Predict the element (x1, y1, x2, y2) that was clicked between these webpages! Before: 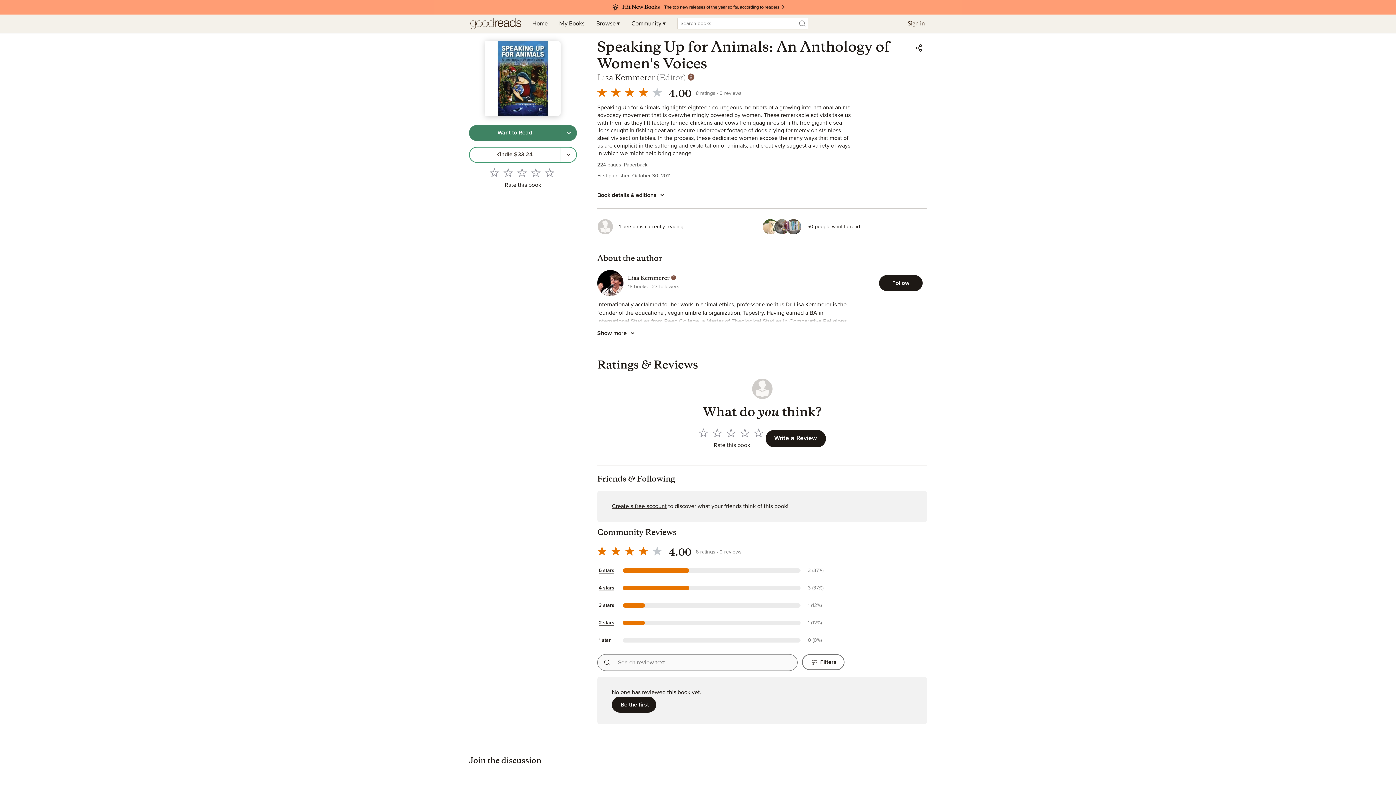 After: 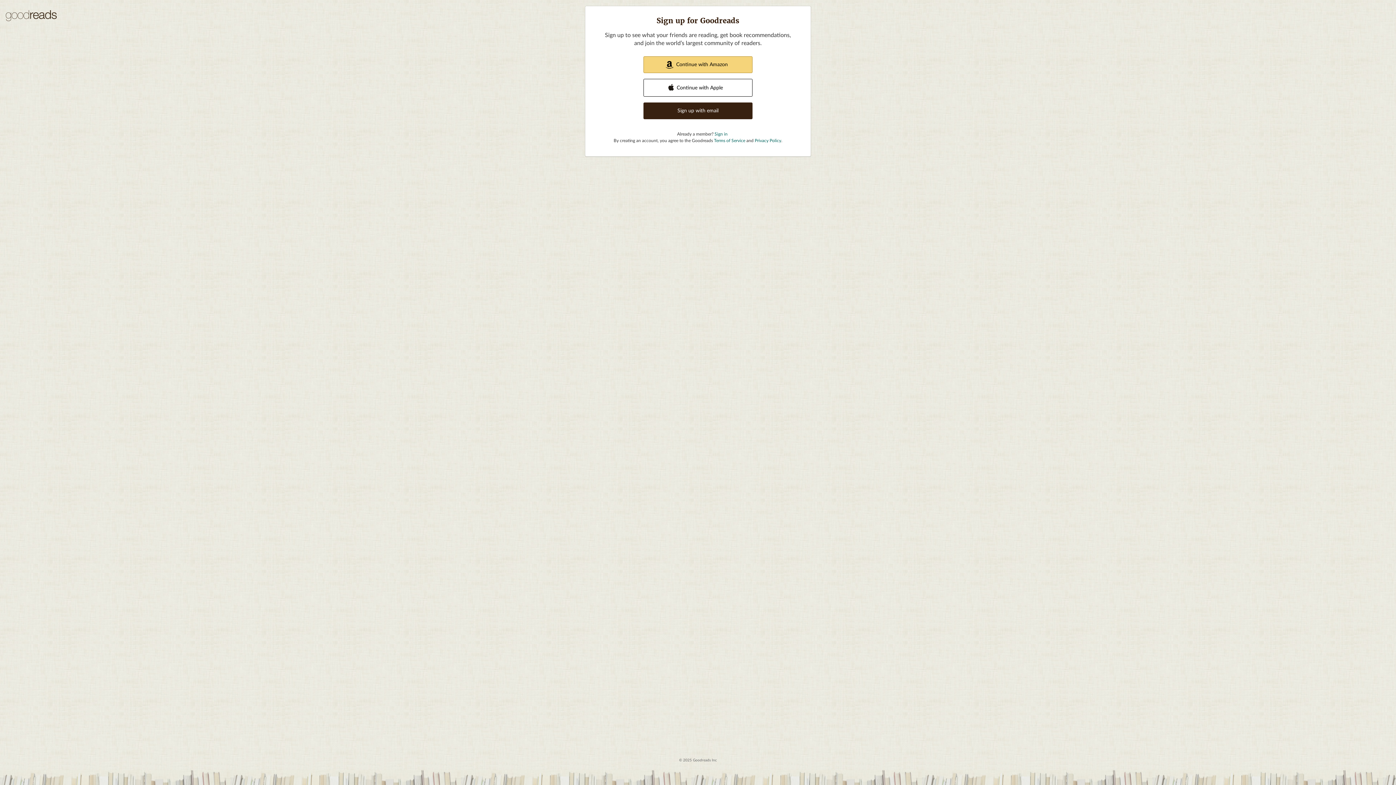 Action: label: Rate 3 out of 5 bbox: (724, 426, 738, 440)